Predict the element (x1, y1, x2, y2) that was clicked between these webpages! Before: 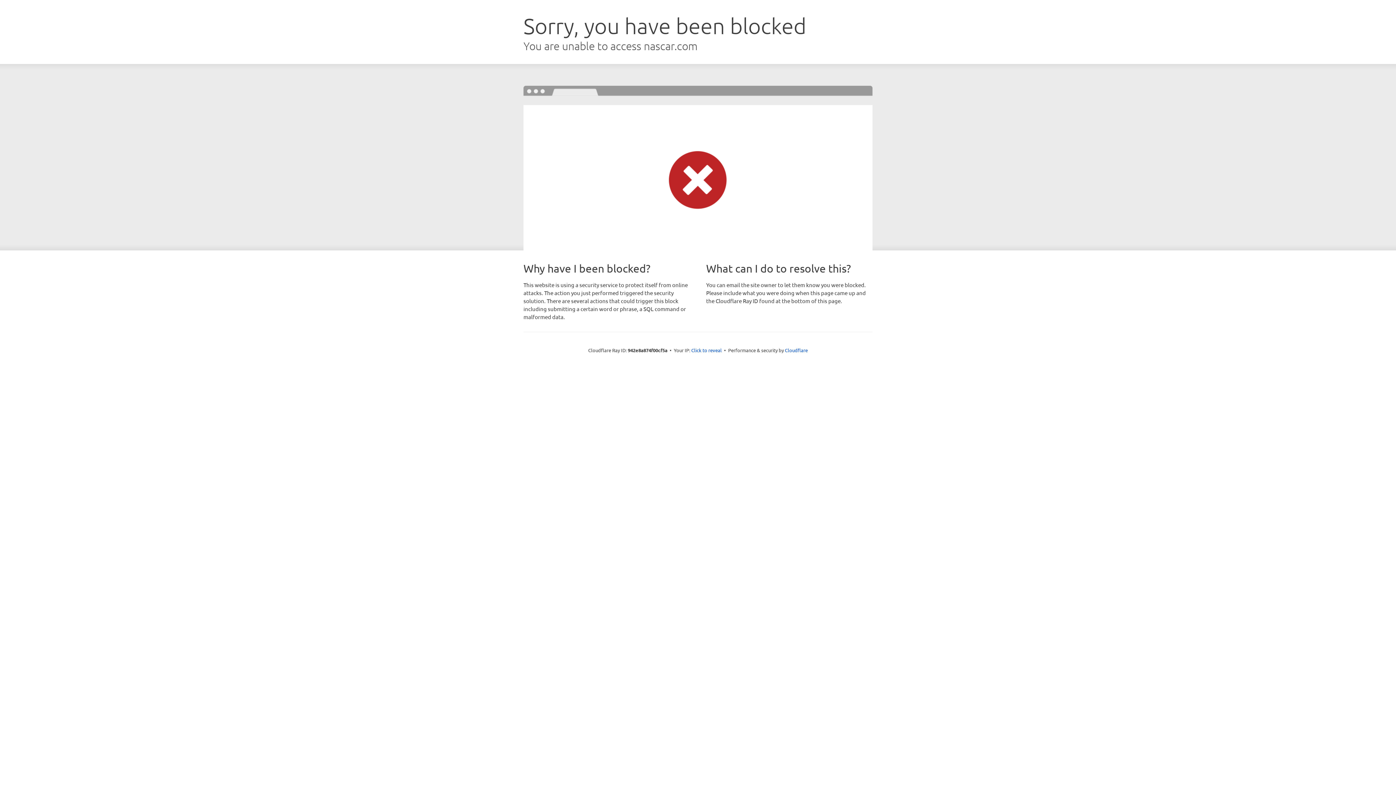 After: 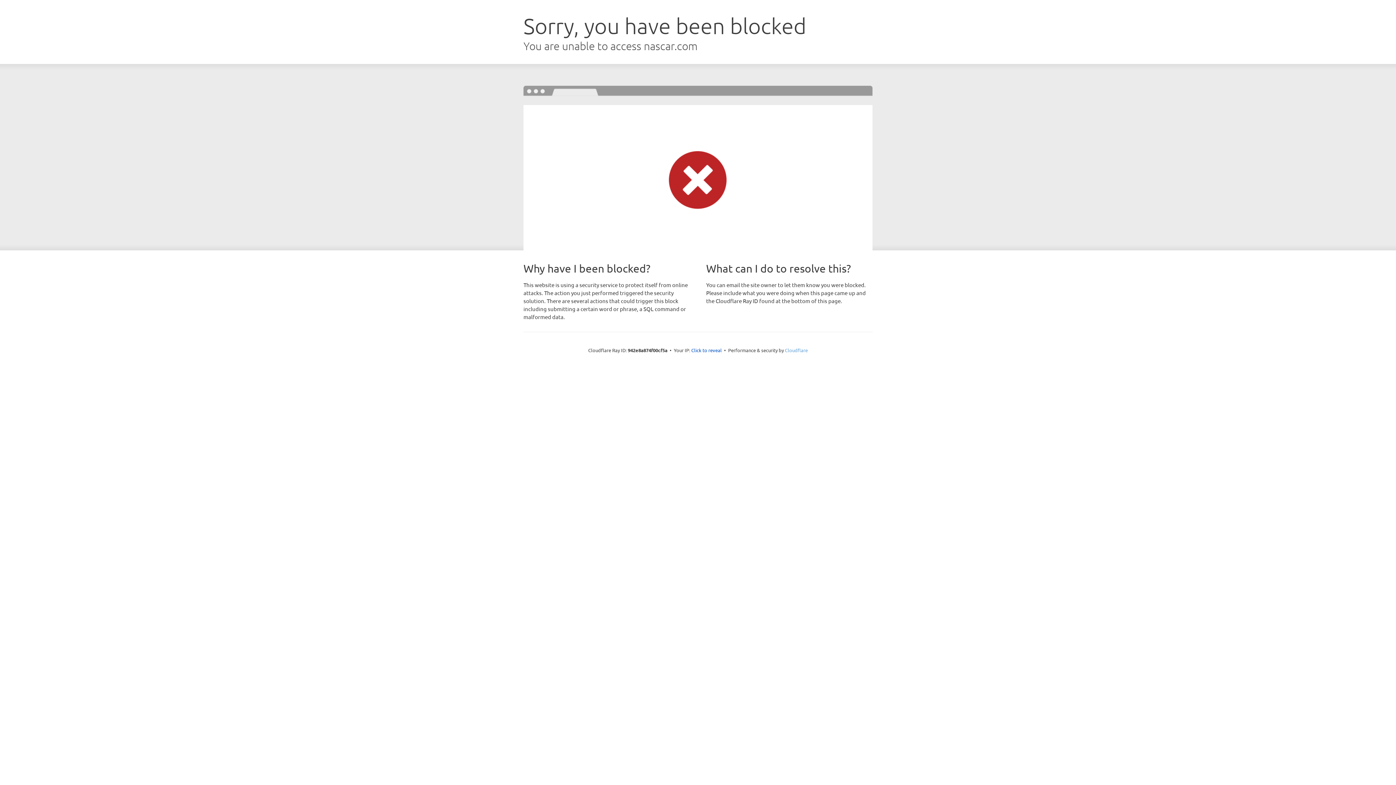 Action: label: Cloudflare bbox: (785, 347, 808, 353)